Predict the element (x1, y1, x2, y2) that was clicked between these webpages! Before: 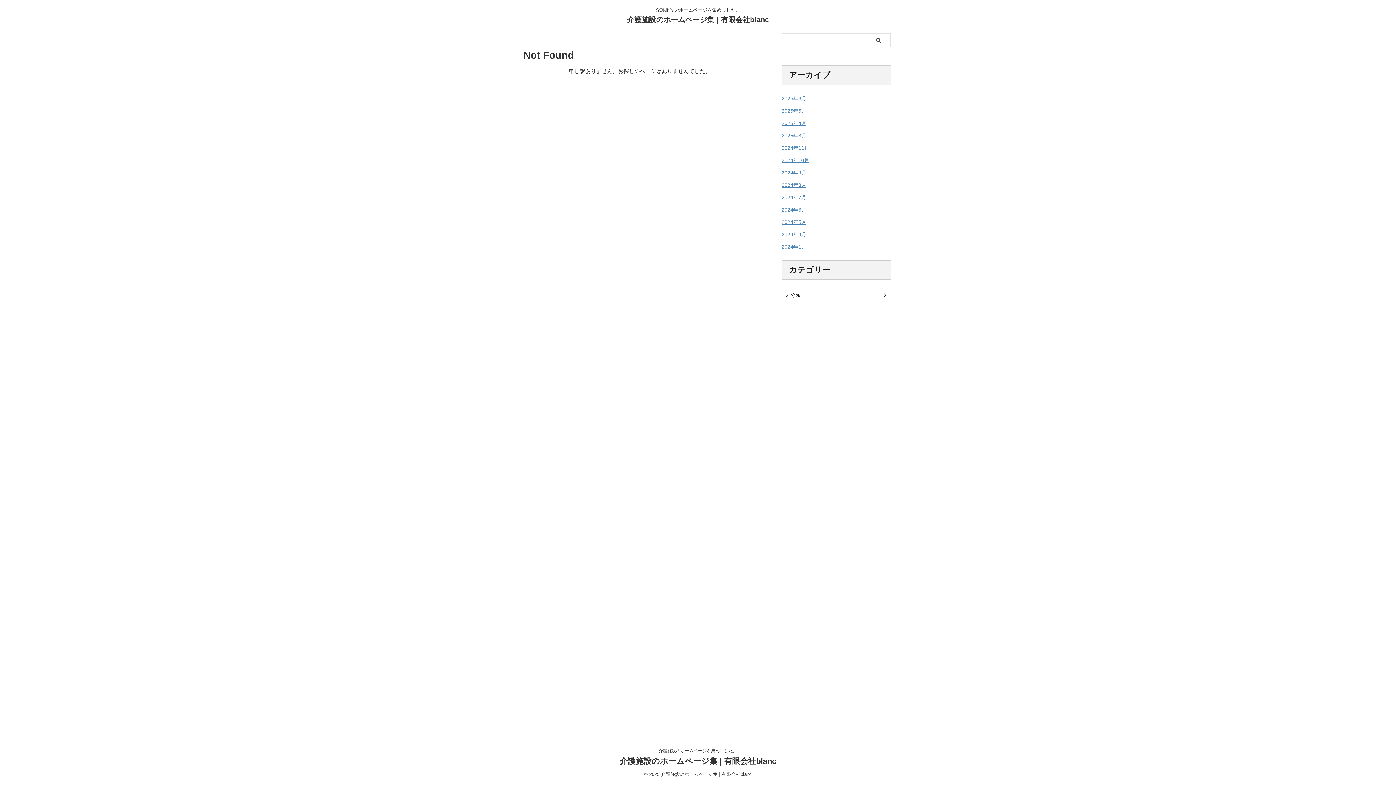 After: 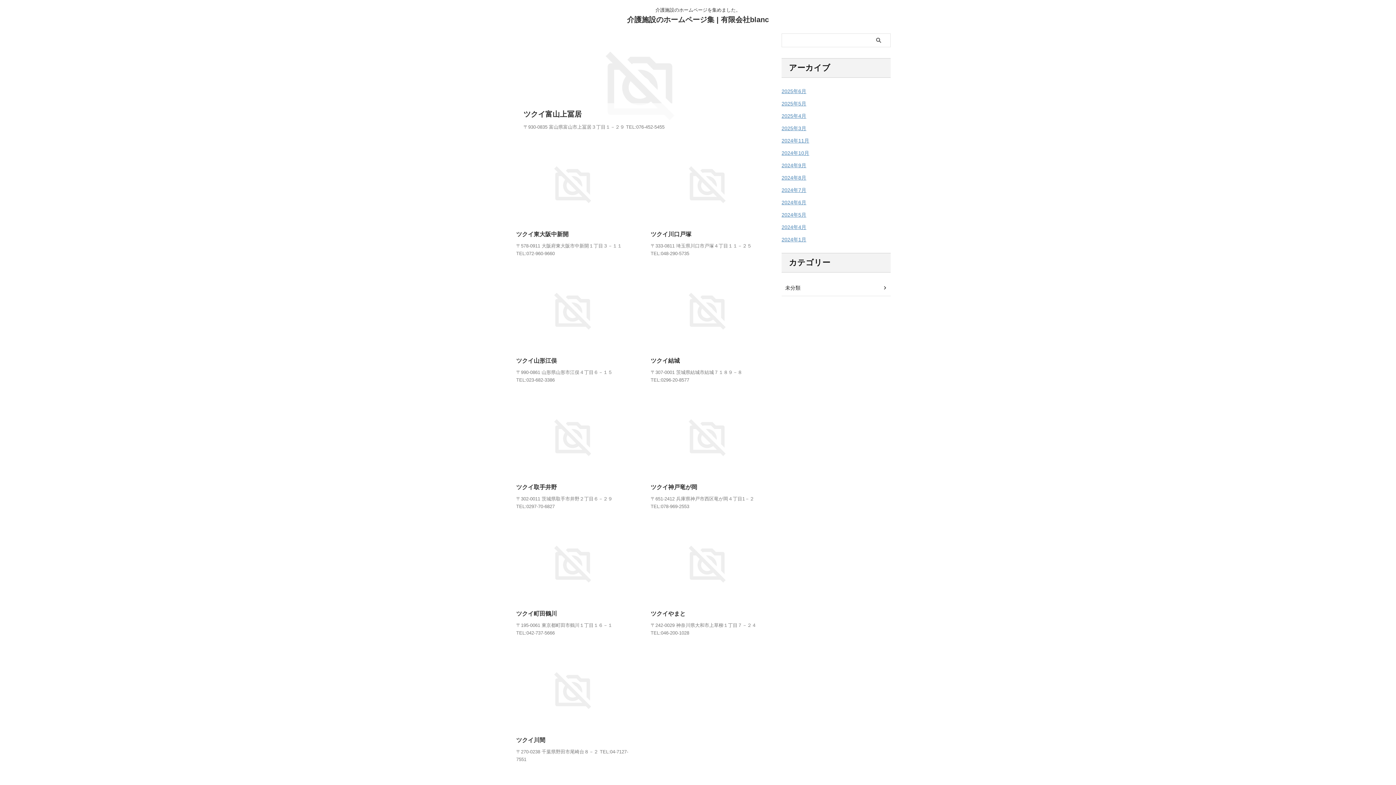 Action: label: 介護施設のホームページを集めました。 bbox: (658, 748, 737, 753)